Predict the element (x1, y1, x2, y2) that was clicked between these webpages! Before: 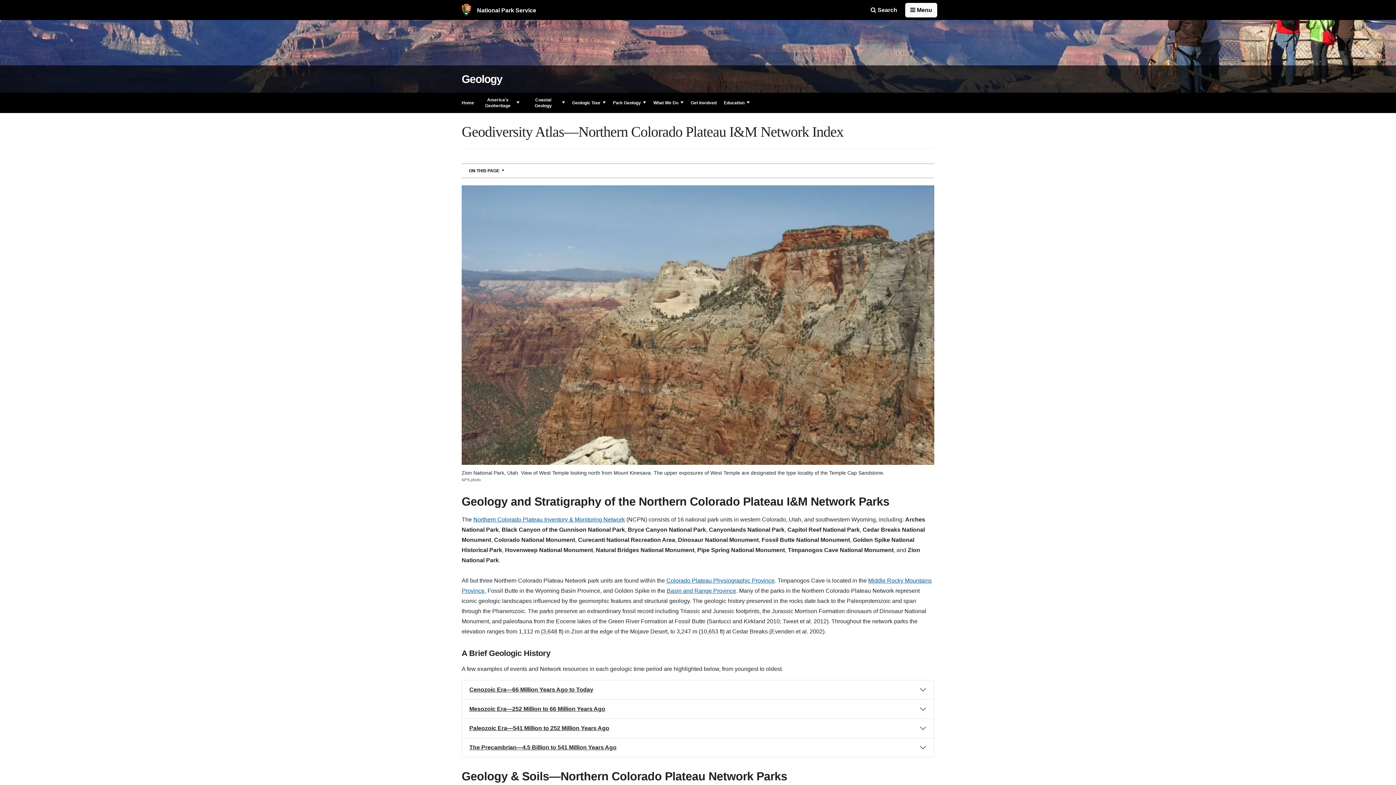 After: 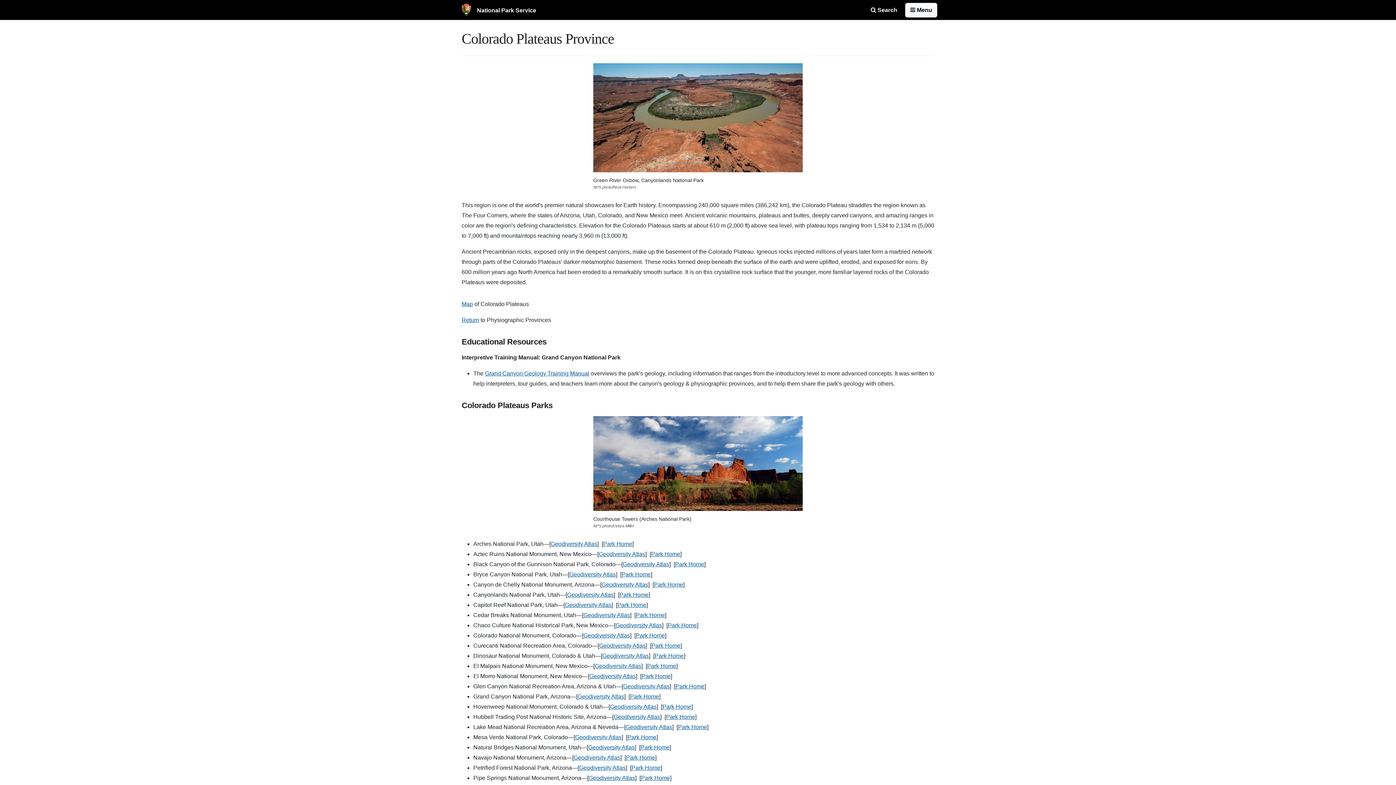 Action: bbox: (666, 577, 774, 584) label: Colorado Plateau Physiographic Province